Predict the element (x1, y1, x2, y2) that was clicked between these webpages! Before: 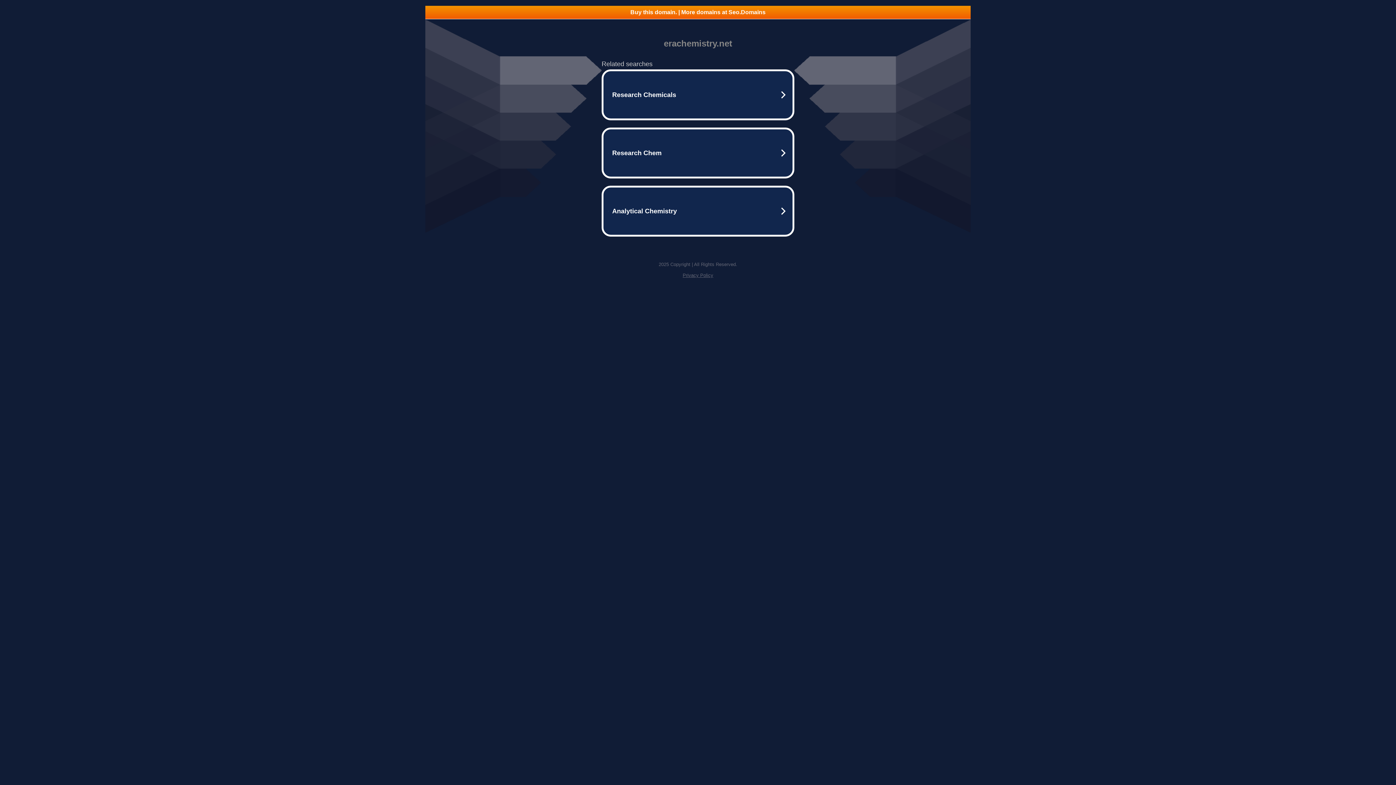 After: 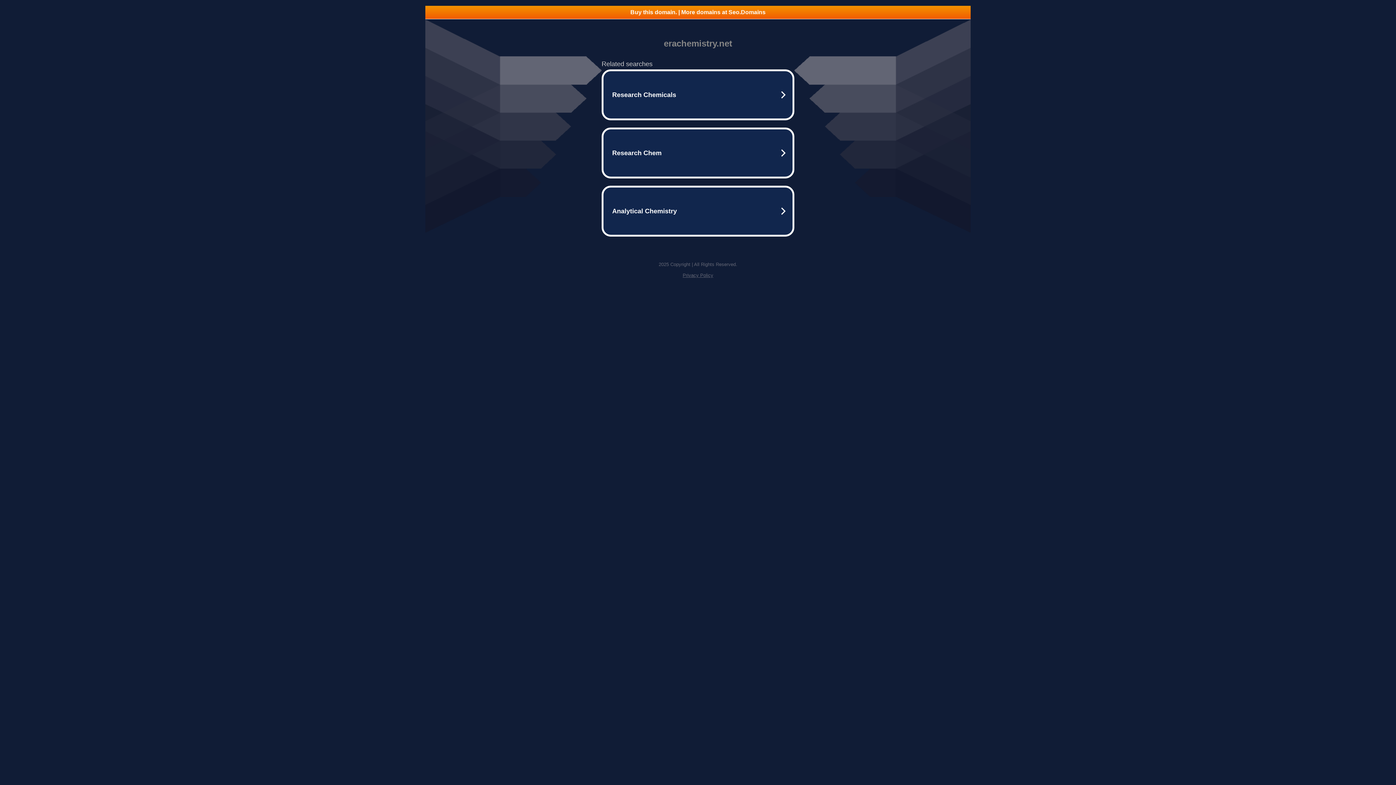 Action: label: Buy this domain. | More domains at Seo.Domains bbox: (425, 5, 970, 18)